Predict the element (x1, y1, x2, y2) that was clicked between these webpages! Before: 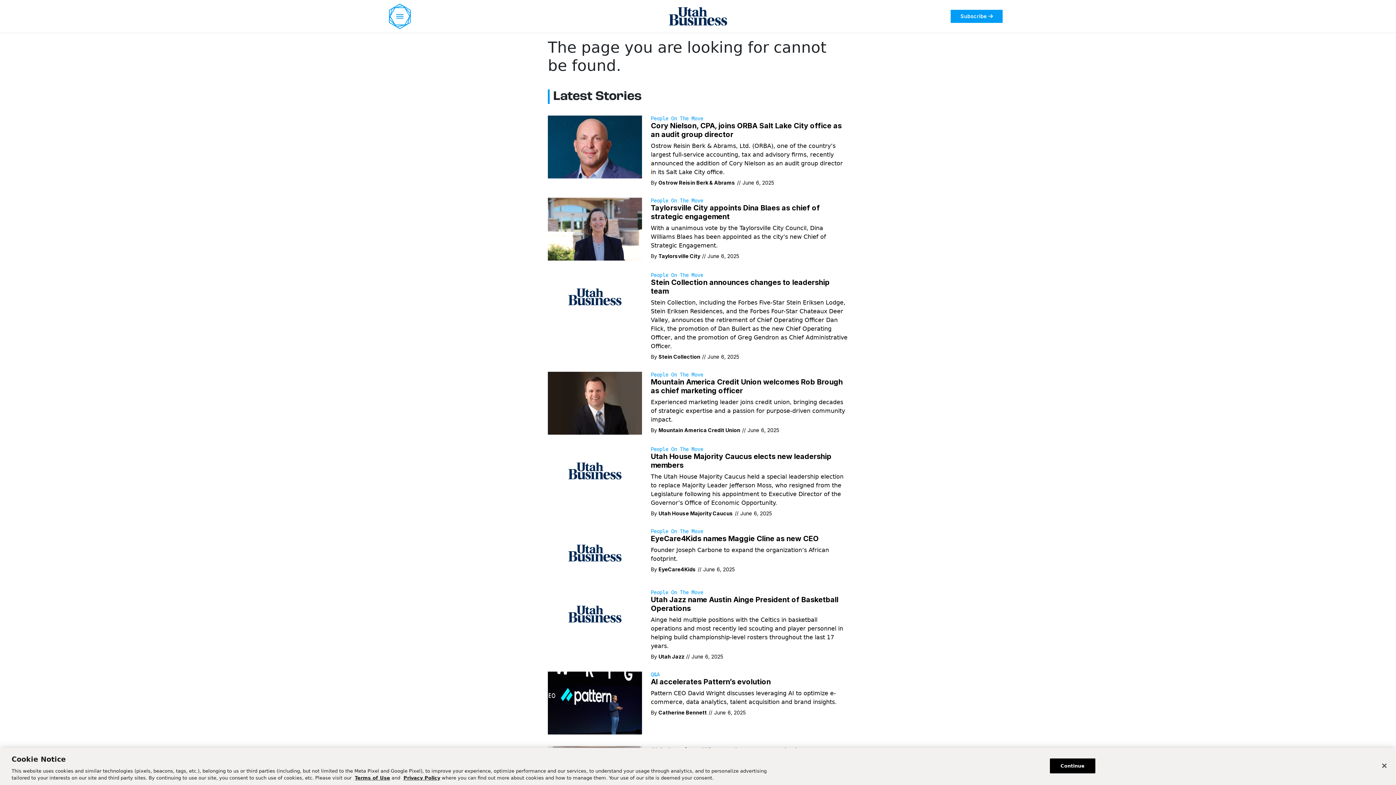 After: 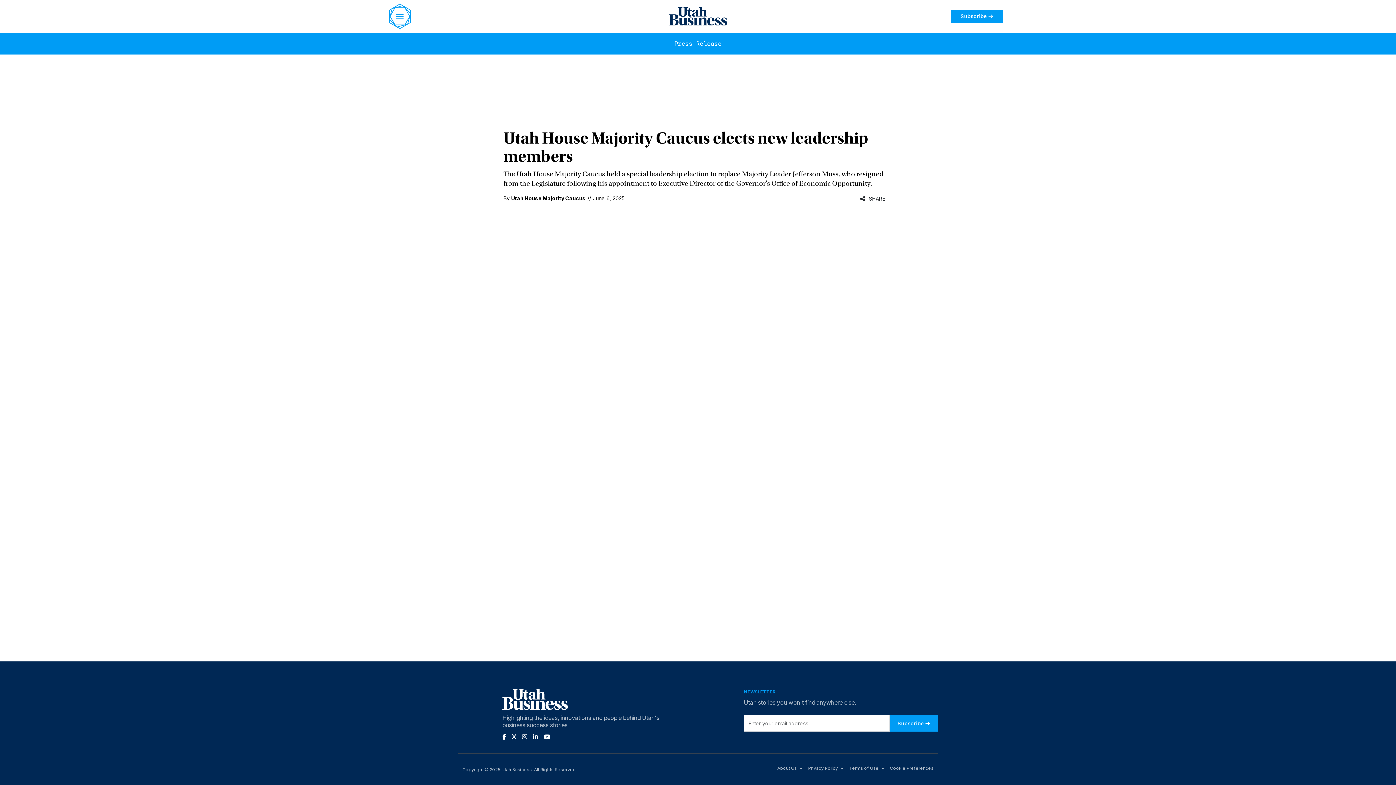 Action: bbox: (548, 467, 642, 474) label: The Utah House Majority Caucus held a special leadership election to replace Majority Leader Jefferson Moss, who resigned from the Legislature following his appointment to Executive Director of the Governor’s Office of Economic Opportunity.